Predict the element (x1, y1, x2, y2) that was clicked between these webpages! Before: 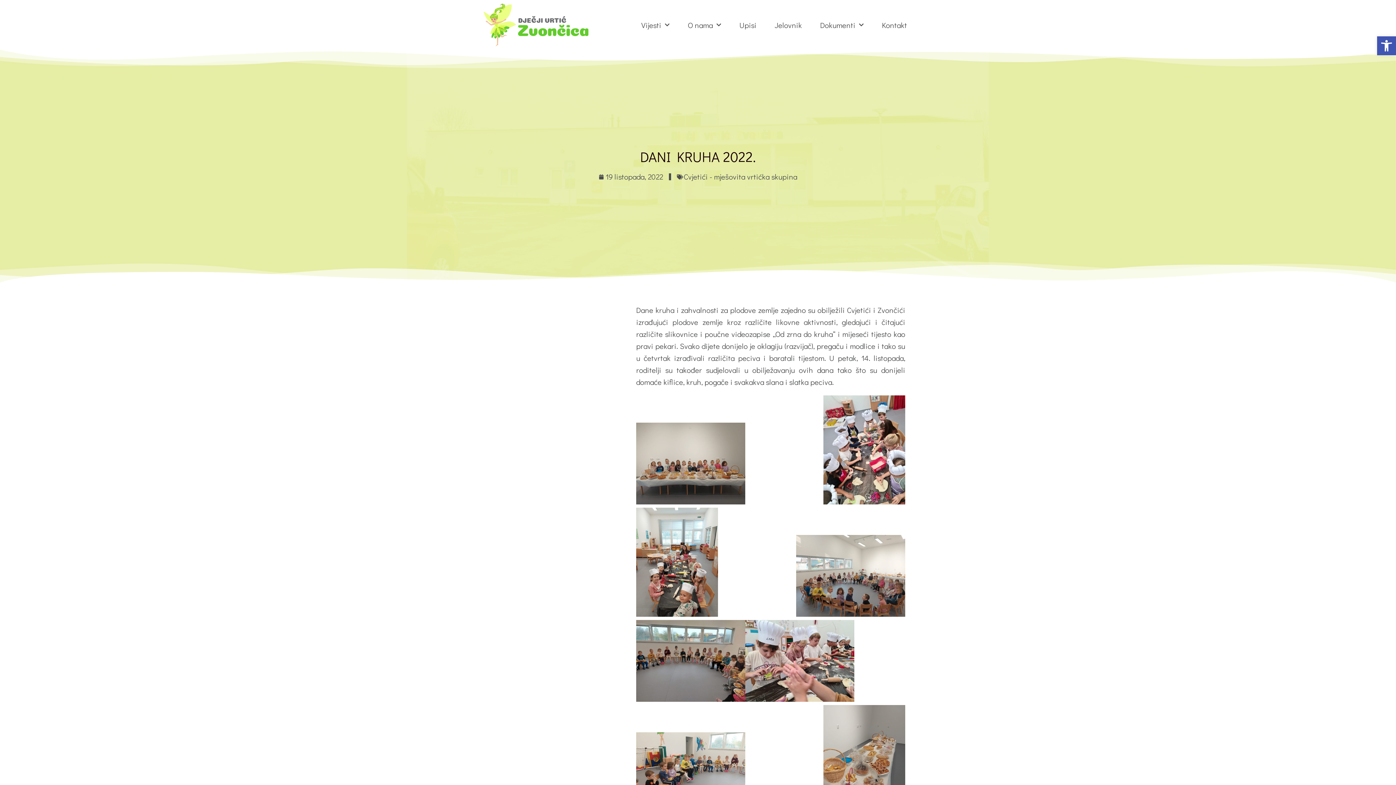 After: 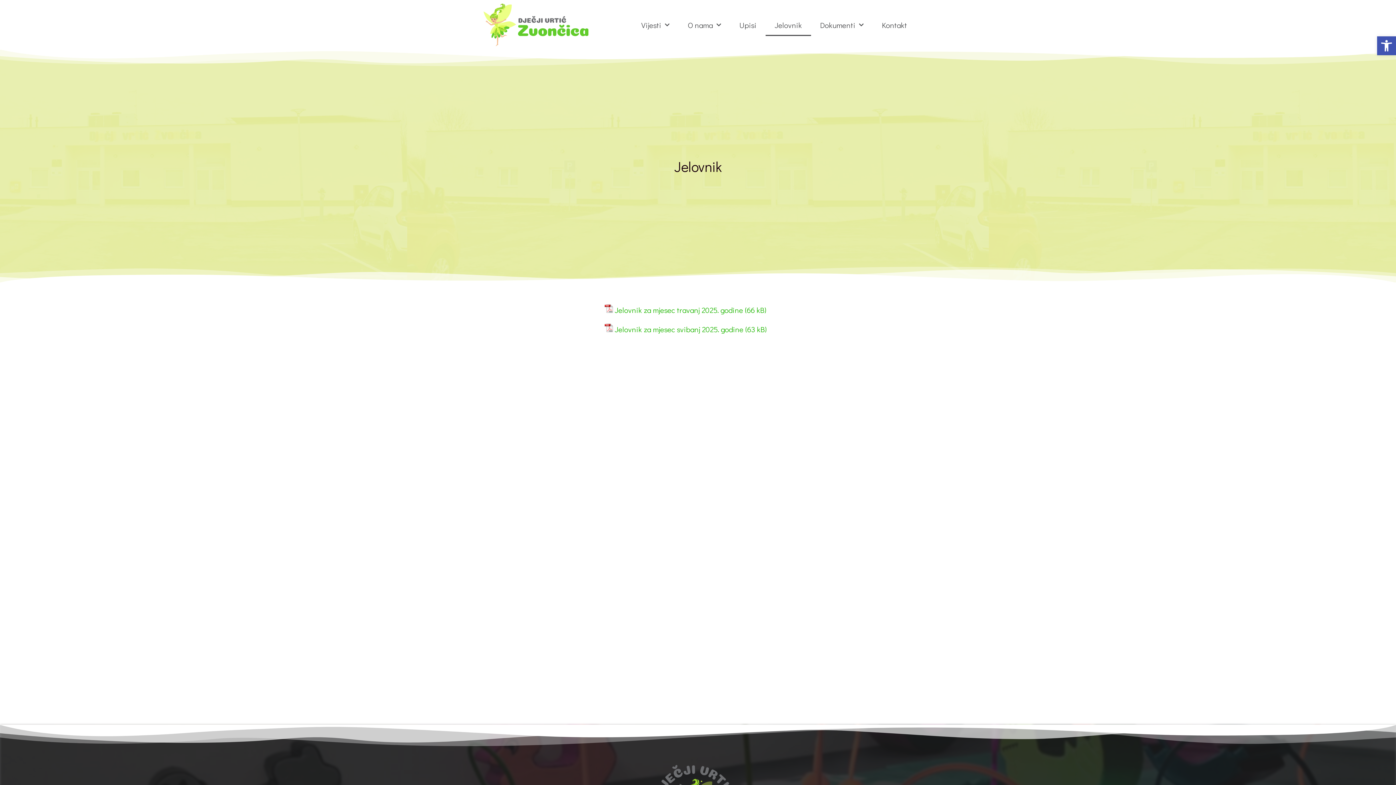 Action: label: Jelovnik bbox: (765, 14, 811, 35)